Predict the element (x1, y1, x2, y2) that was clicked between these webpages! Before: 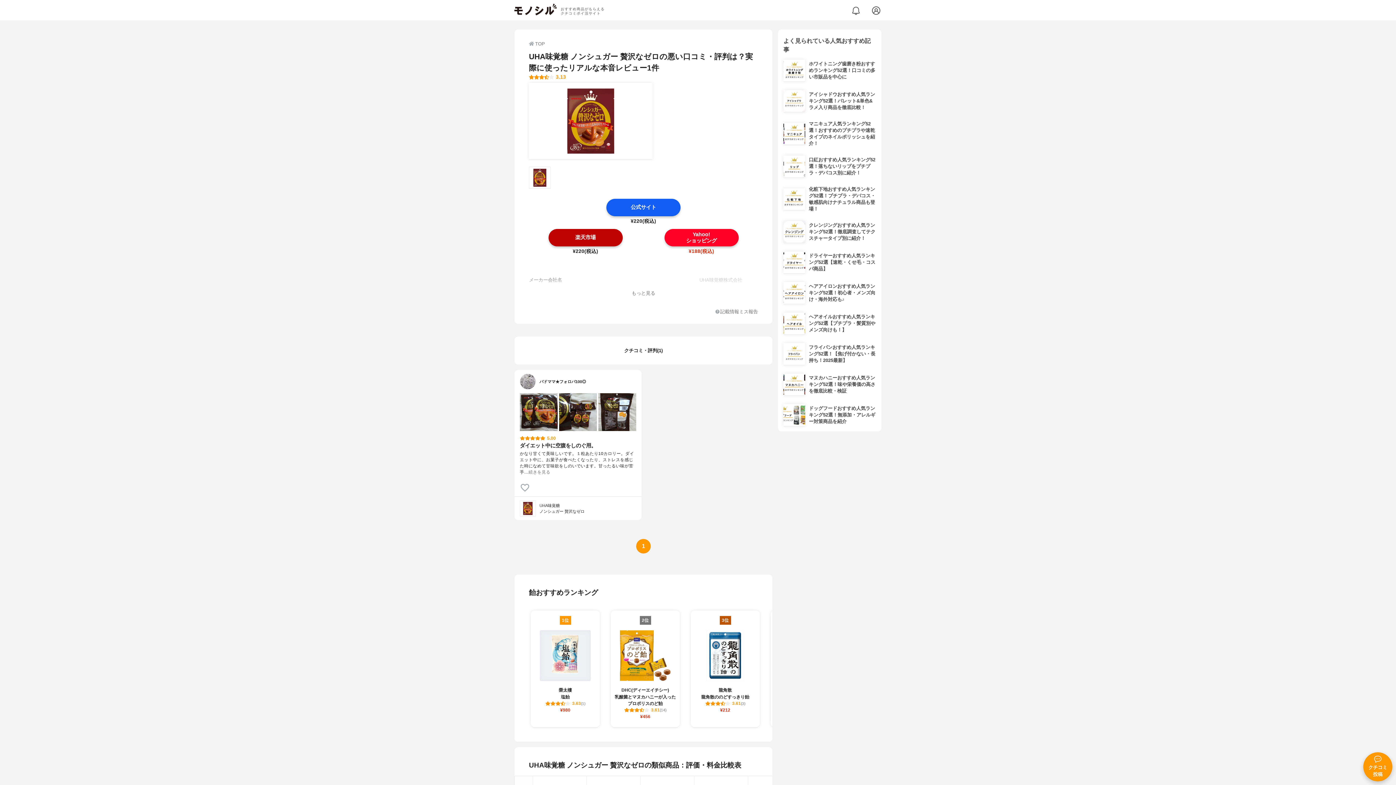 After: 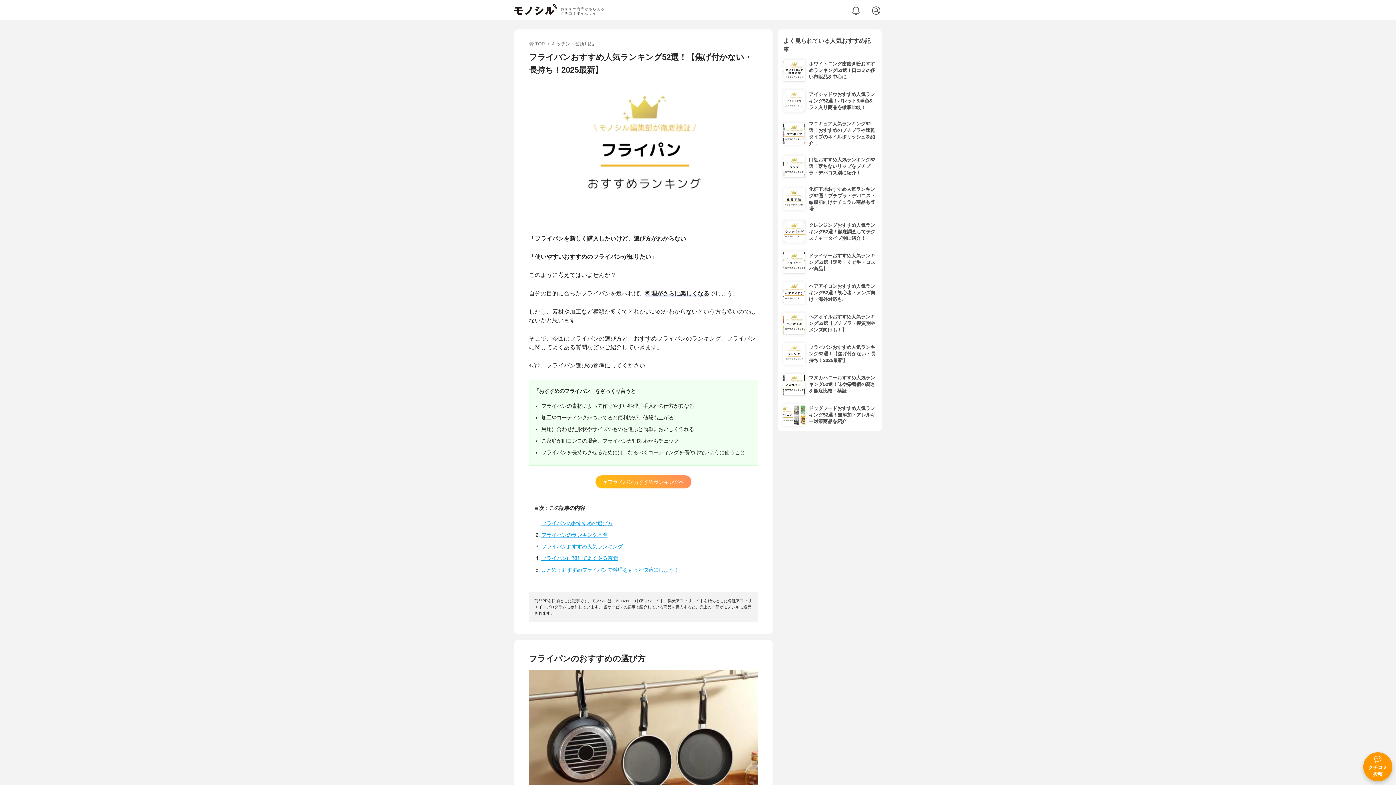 Action: bbox: (783, 343, 876, 365) label: 	フライパンおすすめ人気ランキング52選！【焦げ付かない・長持ち！2025最新】